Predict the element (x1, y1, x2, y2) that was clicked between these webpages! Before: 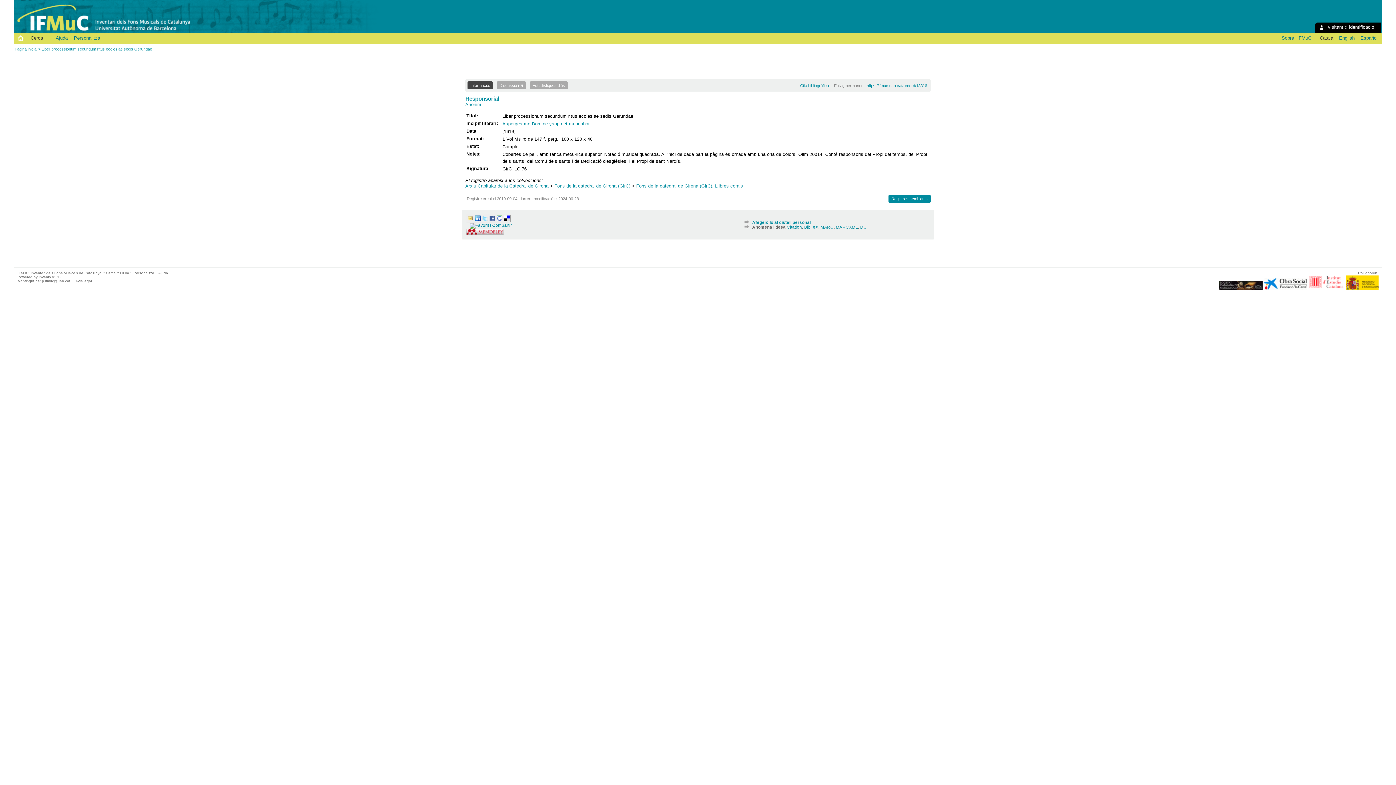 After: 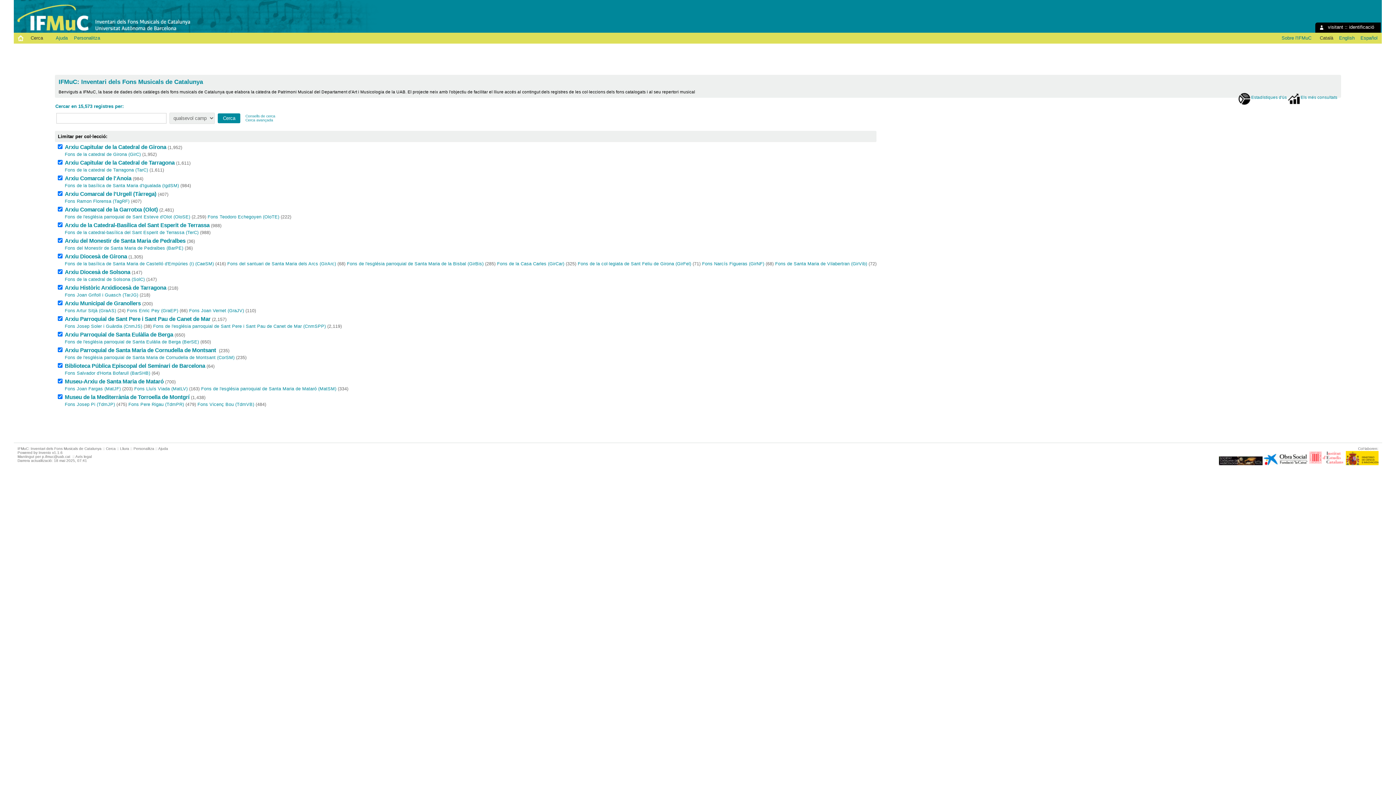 Action: bbox: (105, 271, 115, 275) label: Cerca